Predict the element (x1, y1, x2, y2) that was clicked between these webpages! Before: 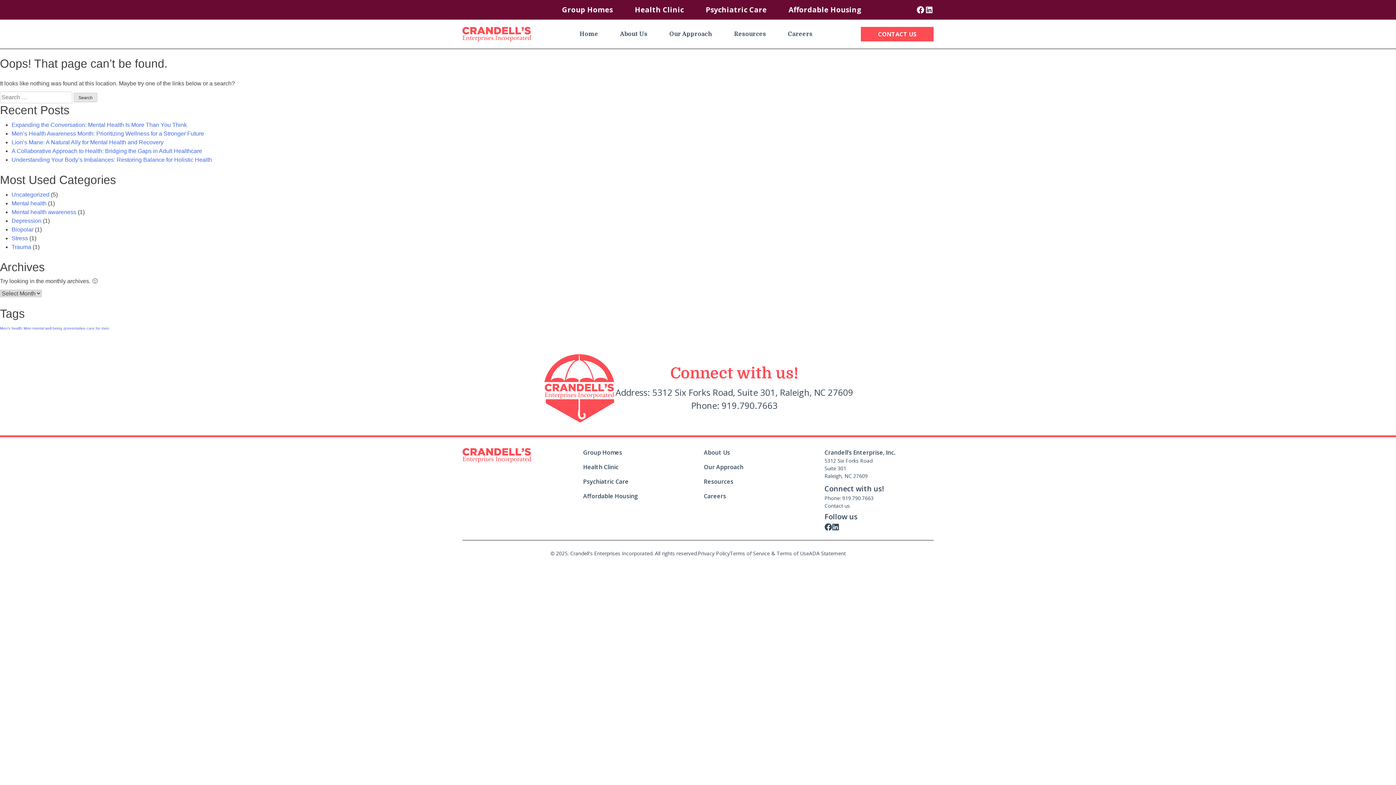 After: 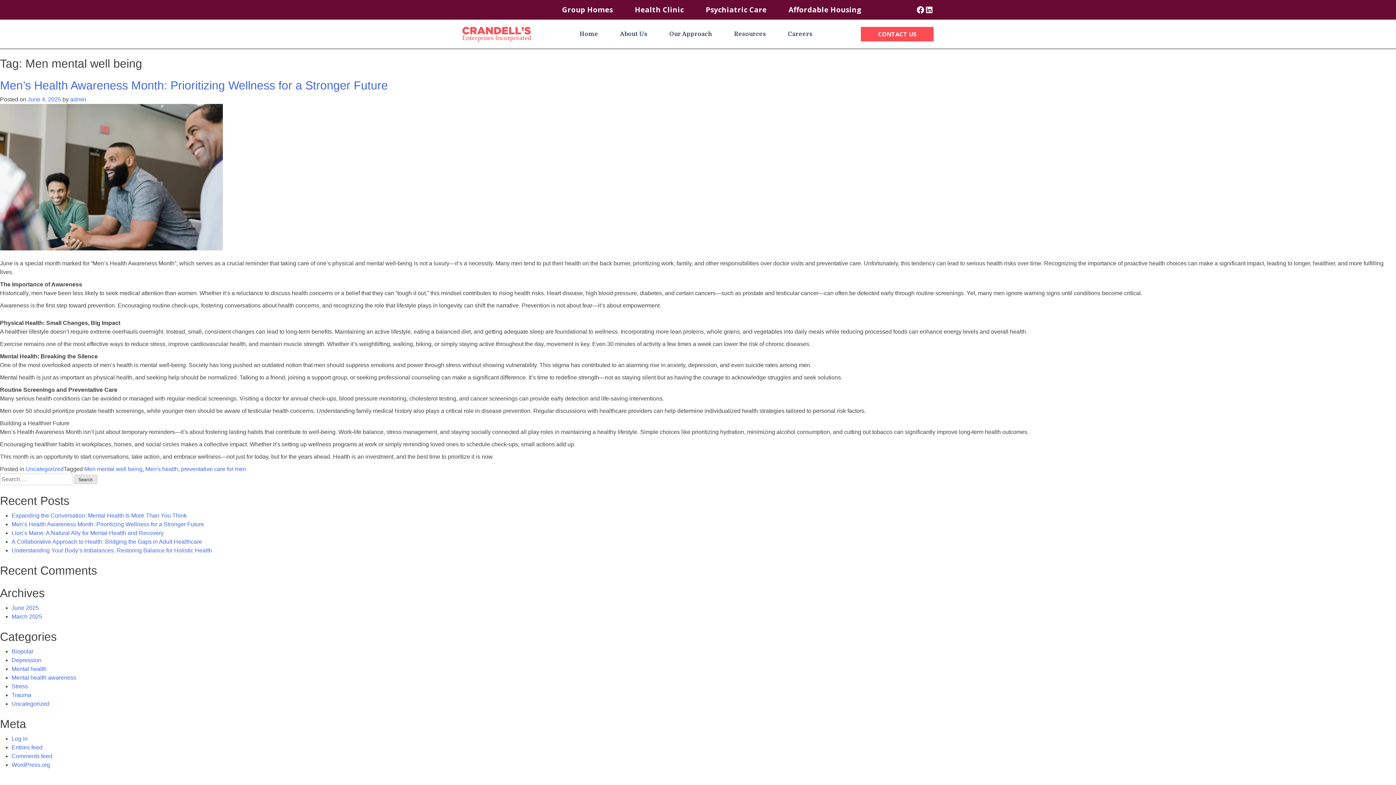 Action: label: Men mental well being (1 item) bbox: (23, 326, 62, 330)